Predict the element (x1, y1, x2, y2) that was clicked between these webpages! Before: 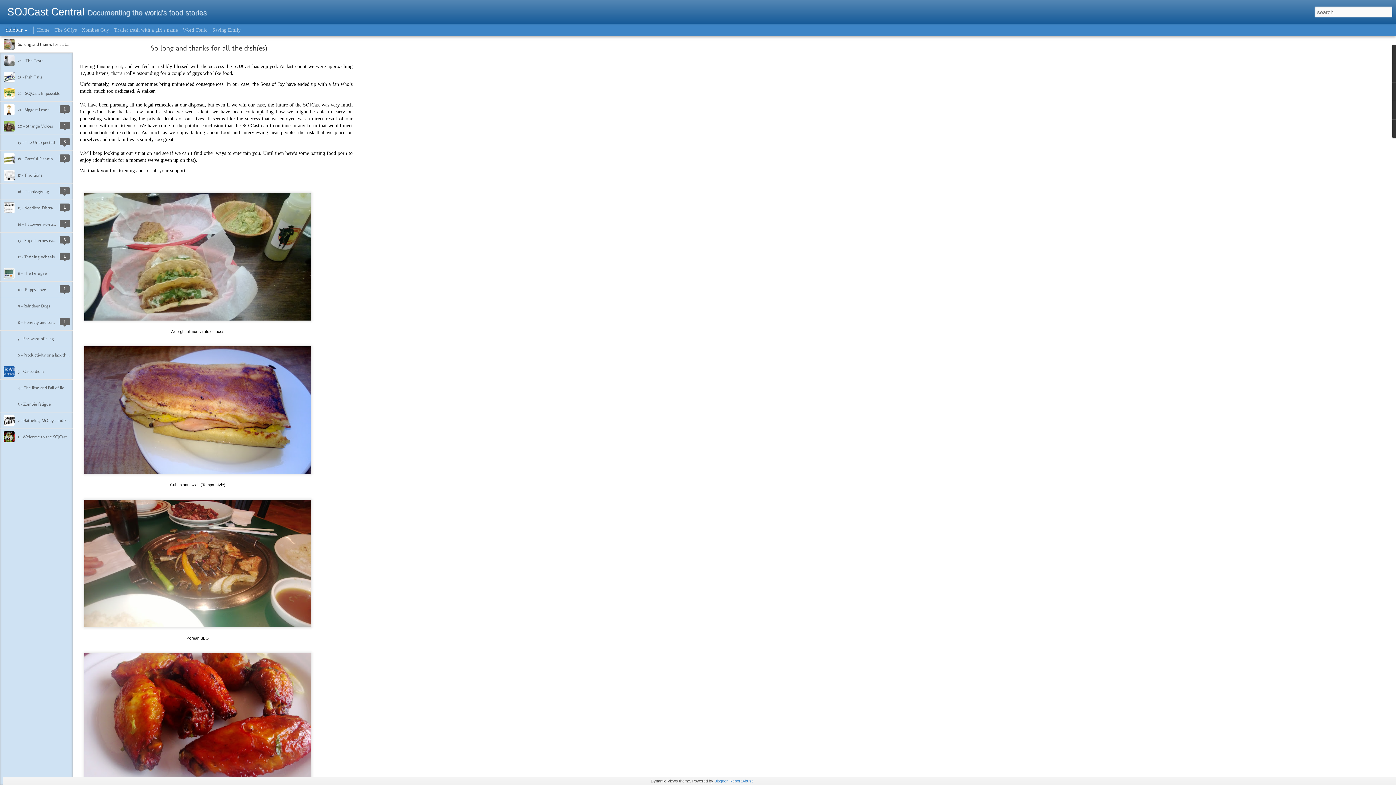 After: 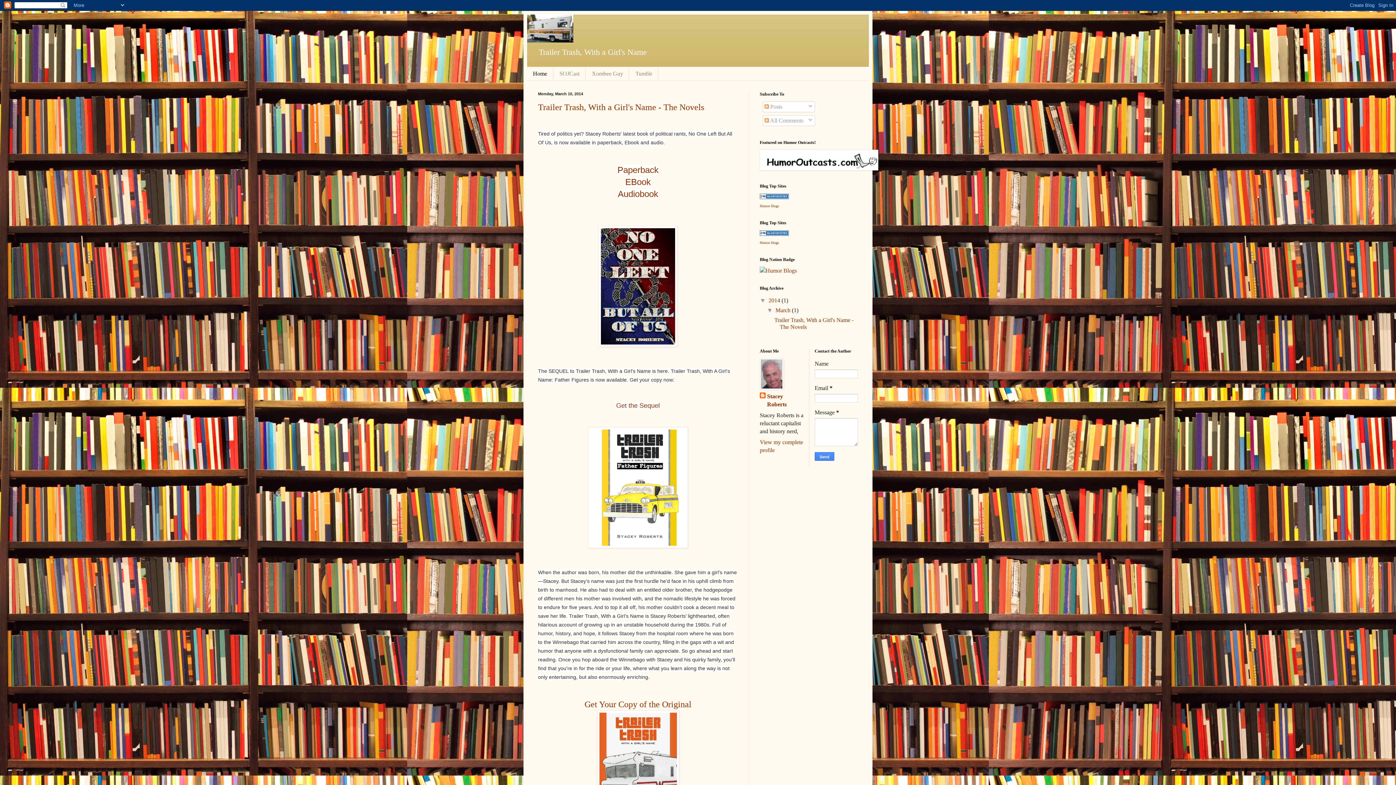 Action: label: Trailer trash with a girl's name bbox: (114, 27, 177, 32)